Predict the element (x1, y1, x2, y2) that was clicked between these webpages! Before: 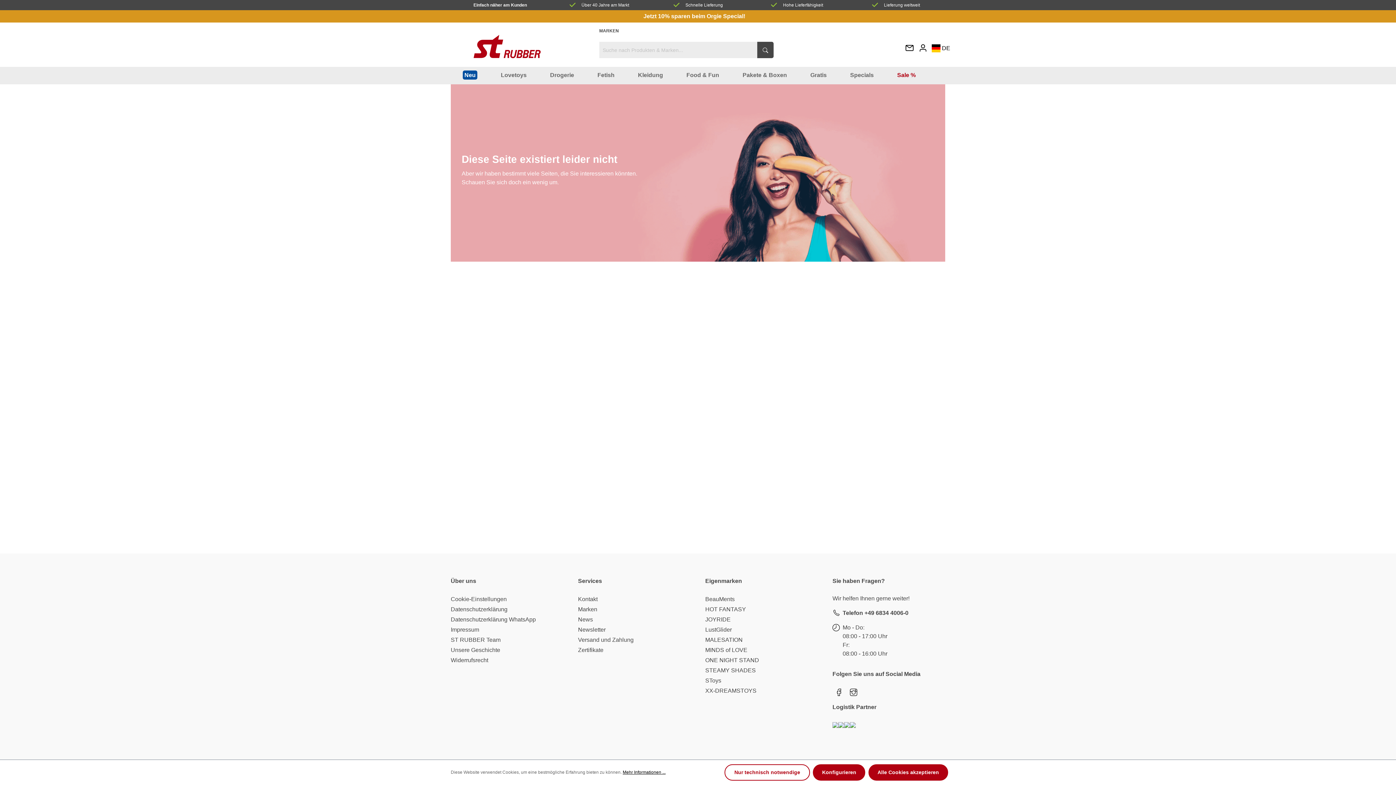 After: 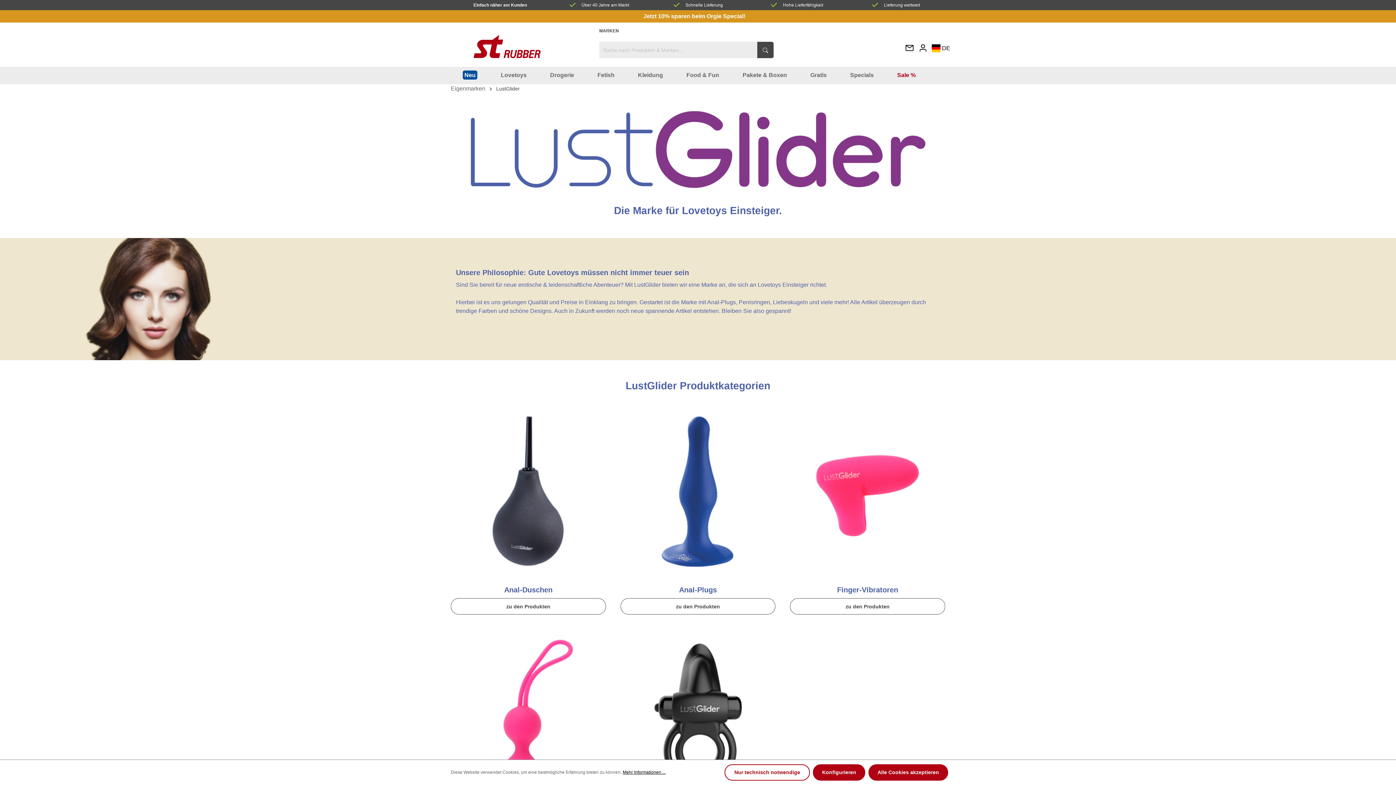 Action: label: LustGlider bbox: (705, 626, 732, 633)